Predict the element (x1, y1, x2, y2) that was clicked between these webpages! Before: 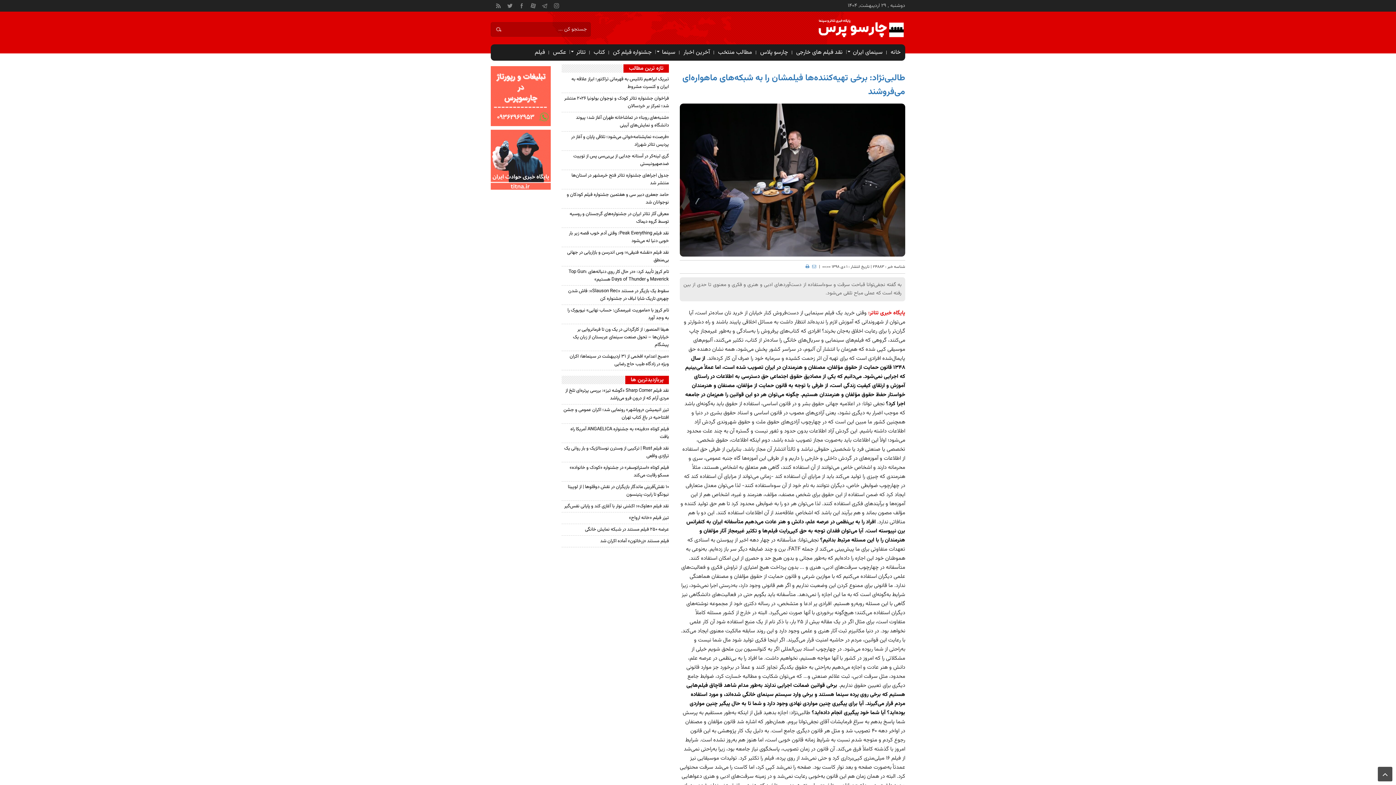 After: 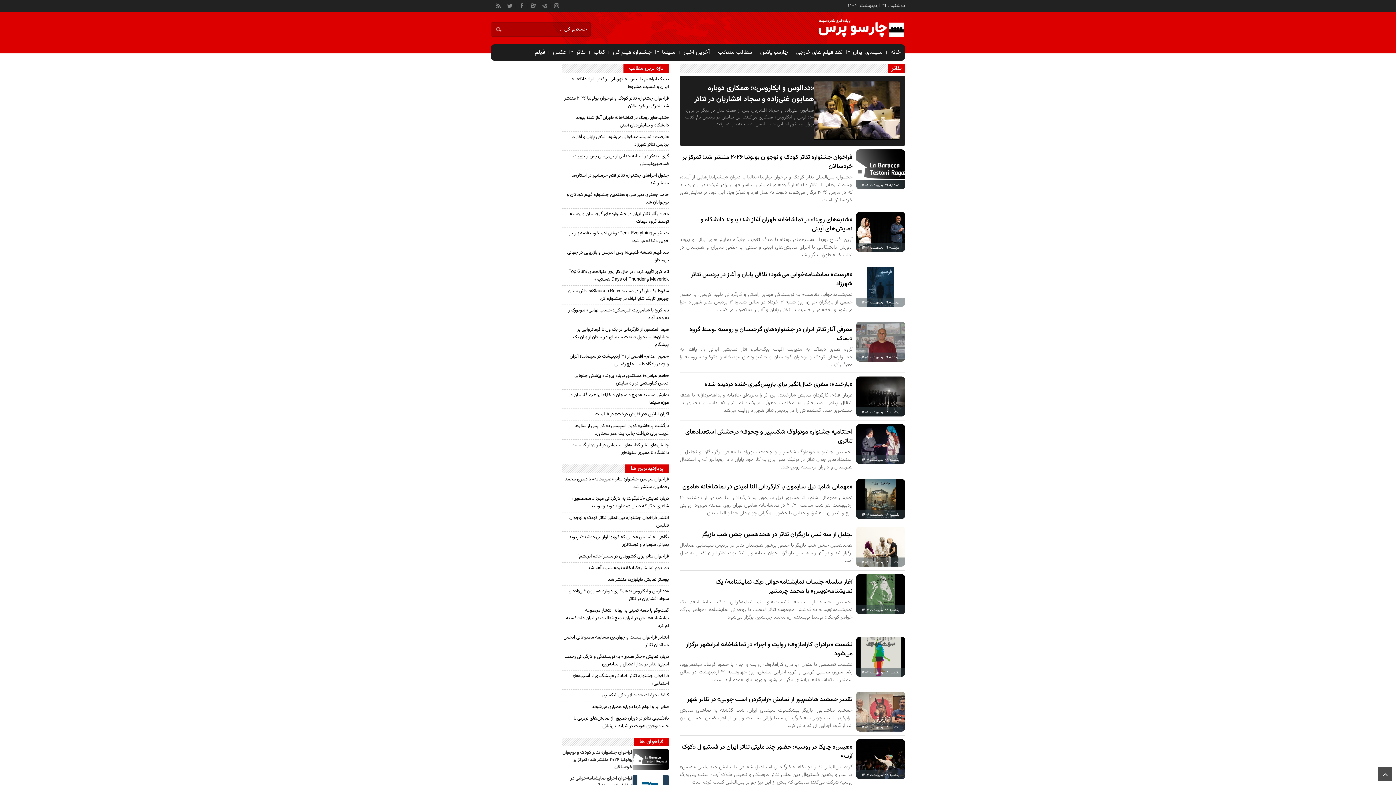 Action: label: تئاتر bbox: (573, 46, 588, 58)